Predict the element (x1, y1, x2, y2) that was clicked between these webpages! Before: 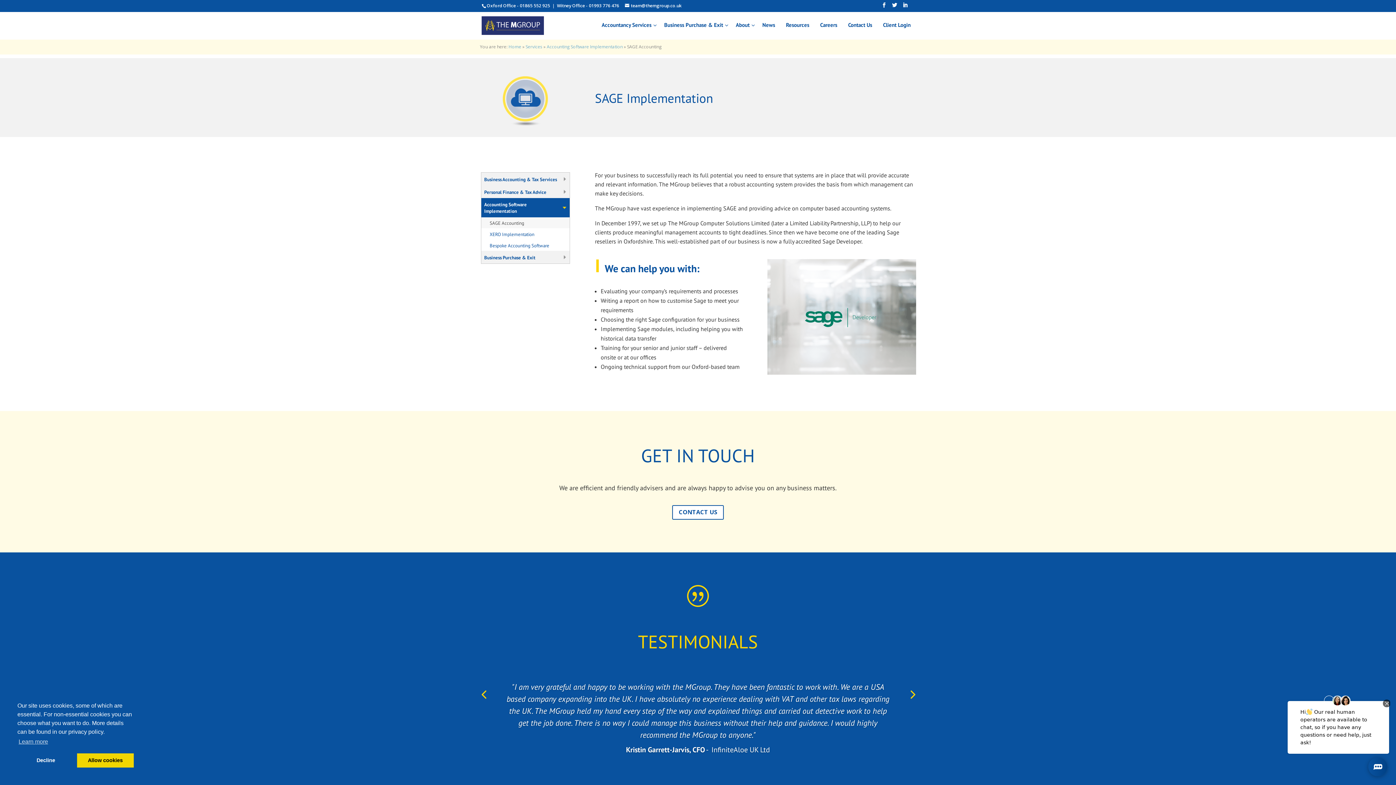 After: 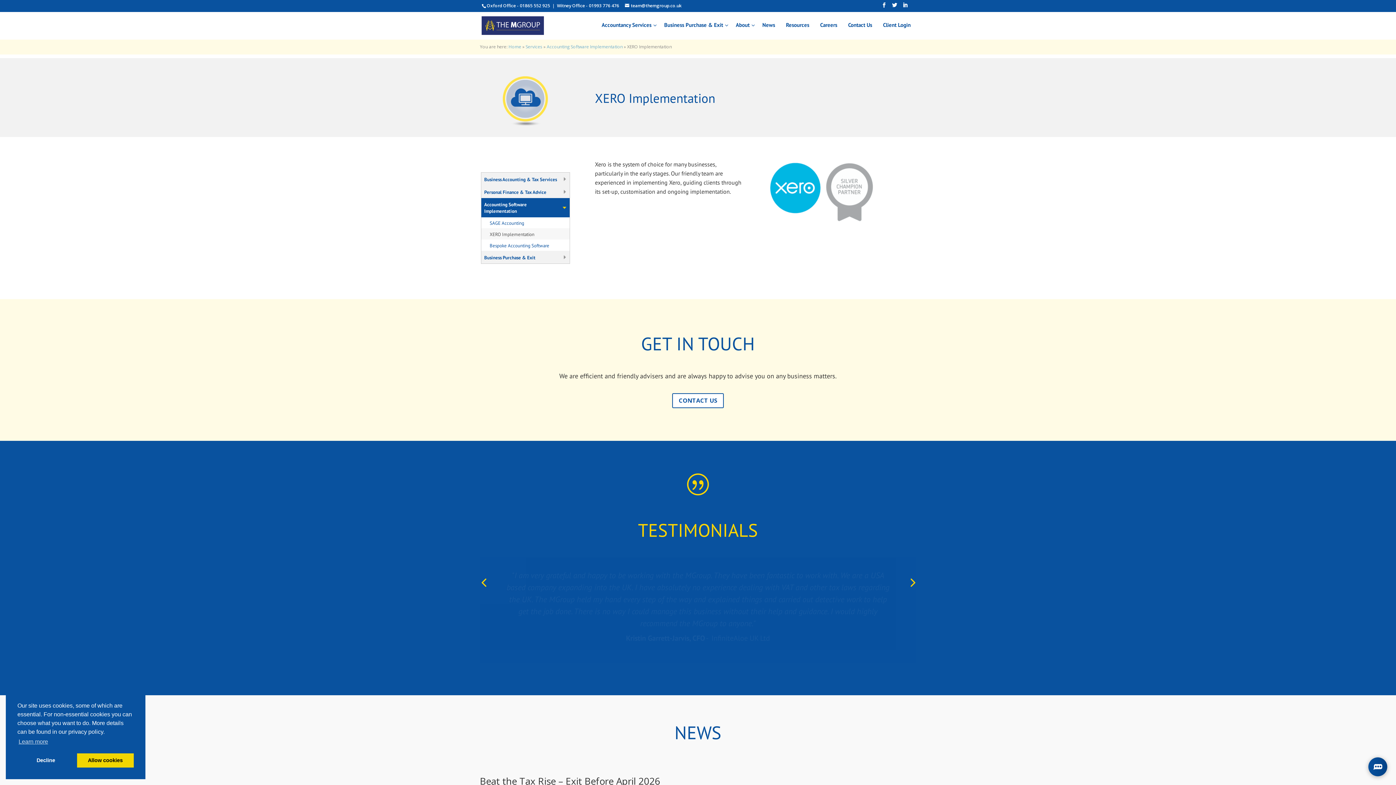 Action: bbox: (489, 230, 560, 237) label: XERO Implementation